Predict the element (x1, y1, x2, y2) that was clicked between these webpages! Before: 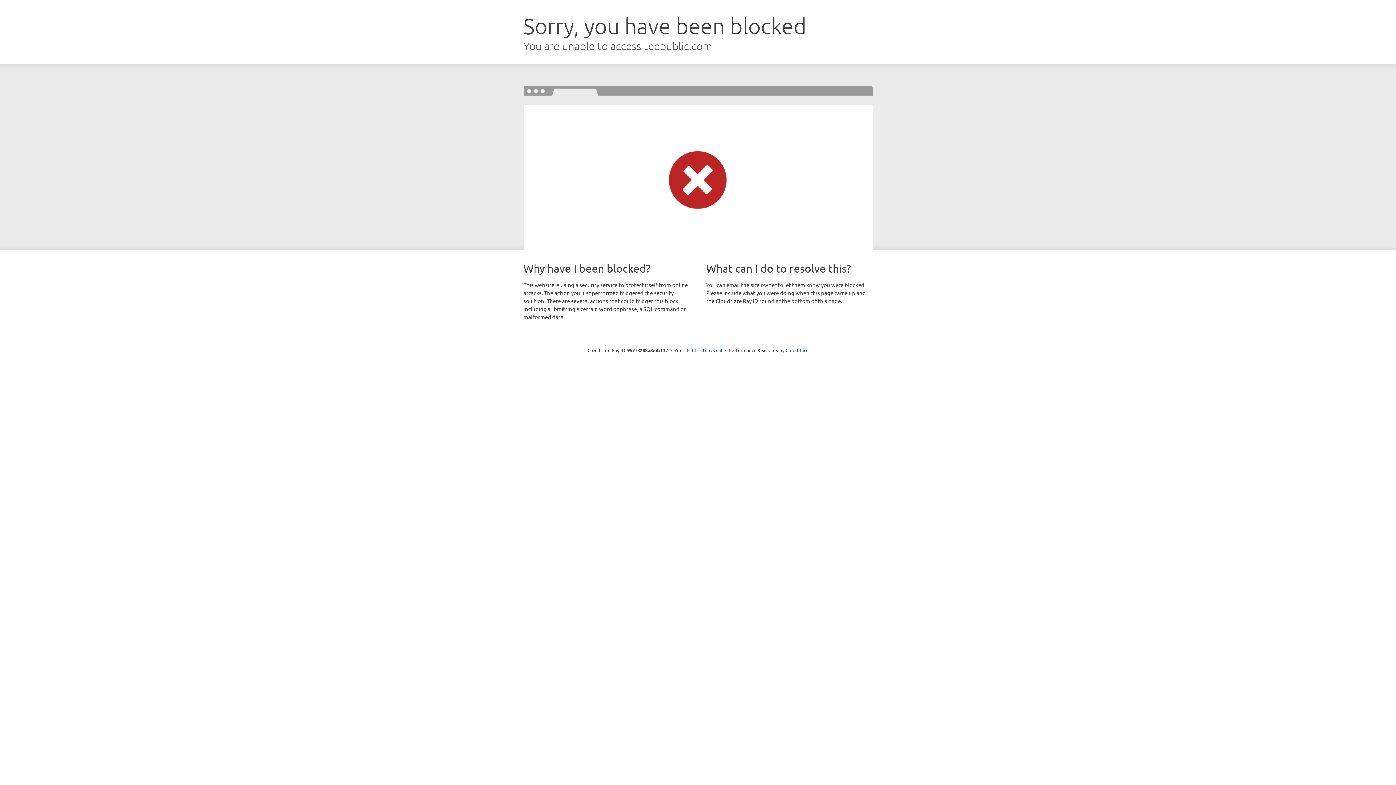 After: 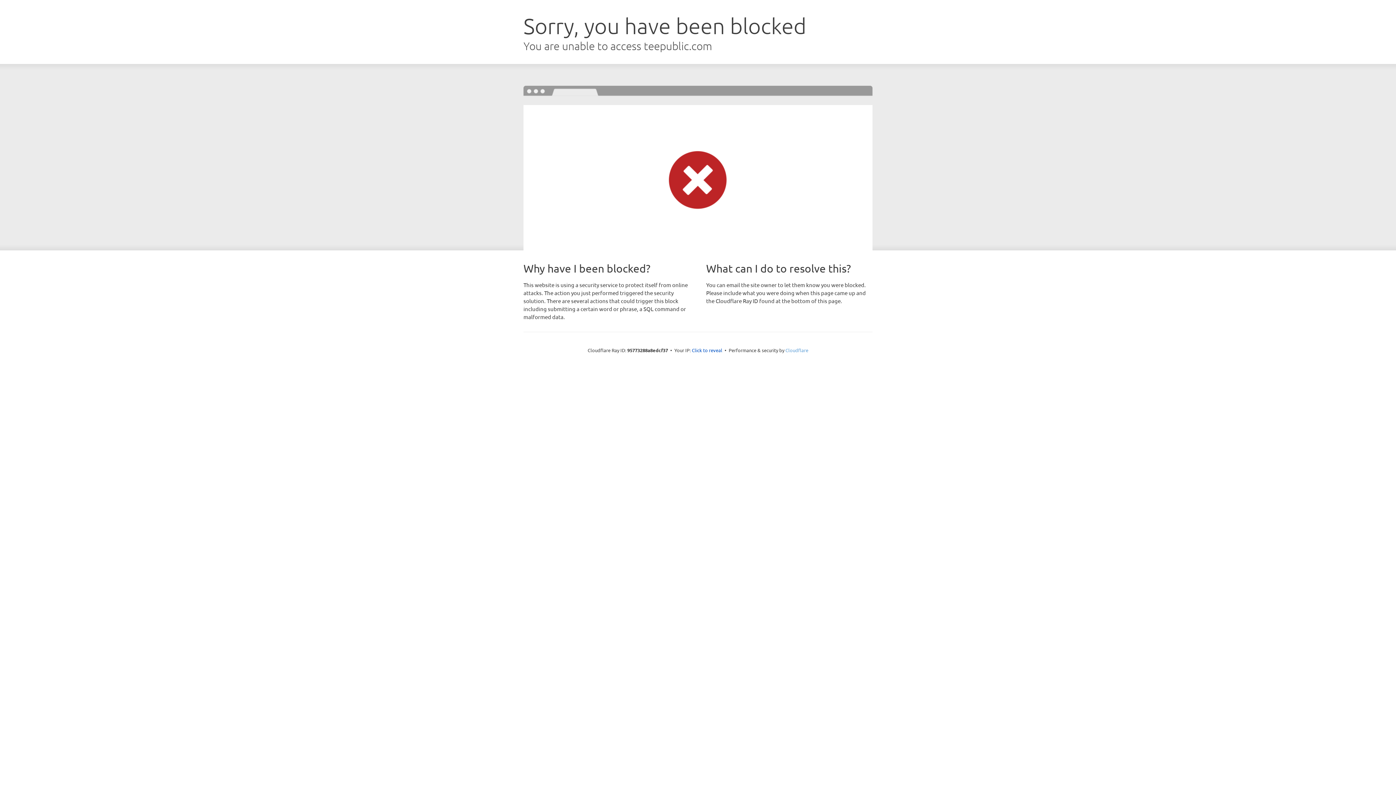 Action: bbox: (785, 347, 808, 353) label: Cloudflare